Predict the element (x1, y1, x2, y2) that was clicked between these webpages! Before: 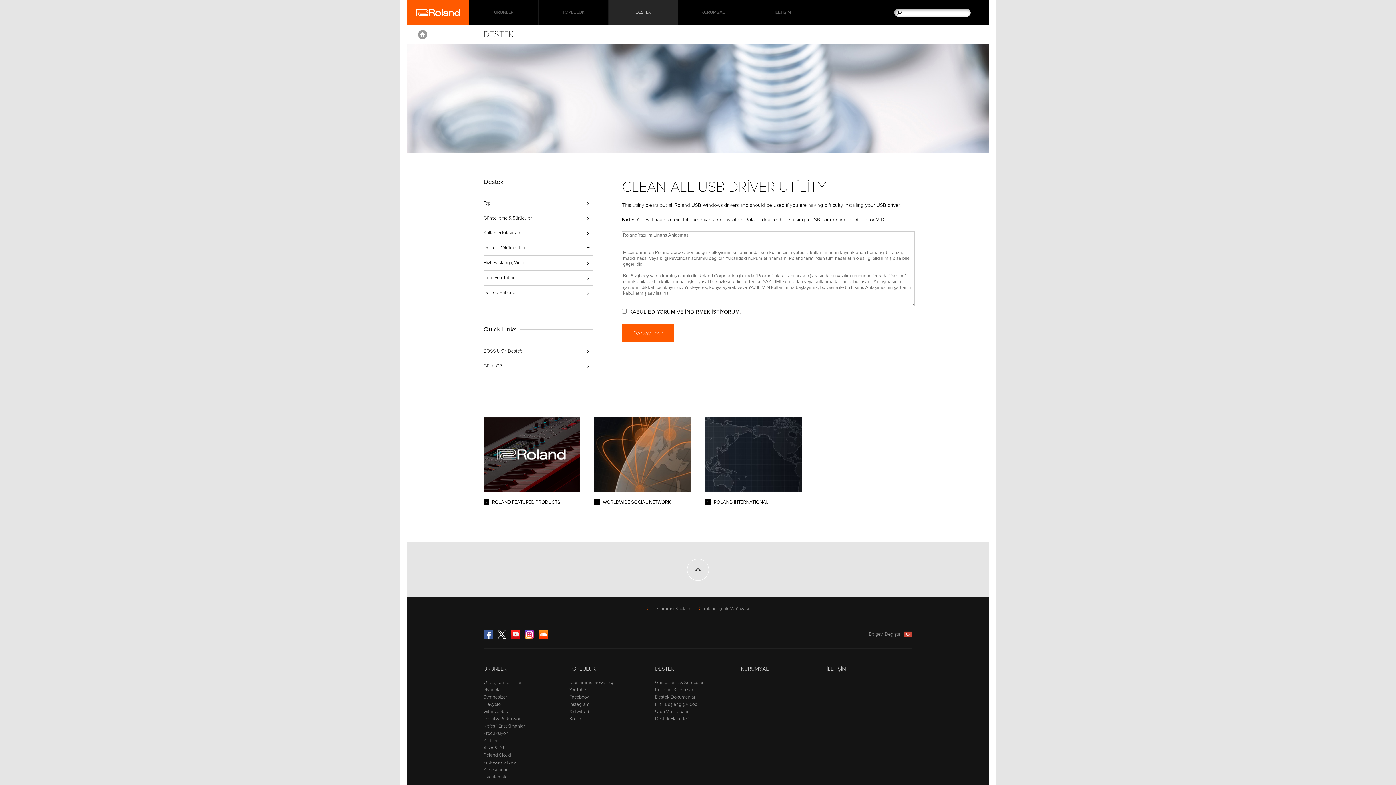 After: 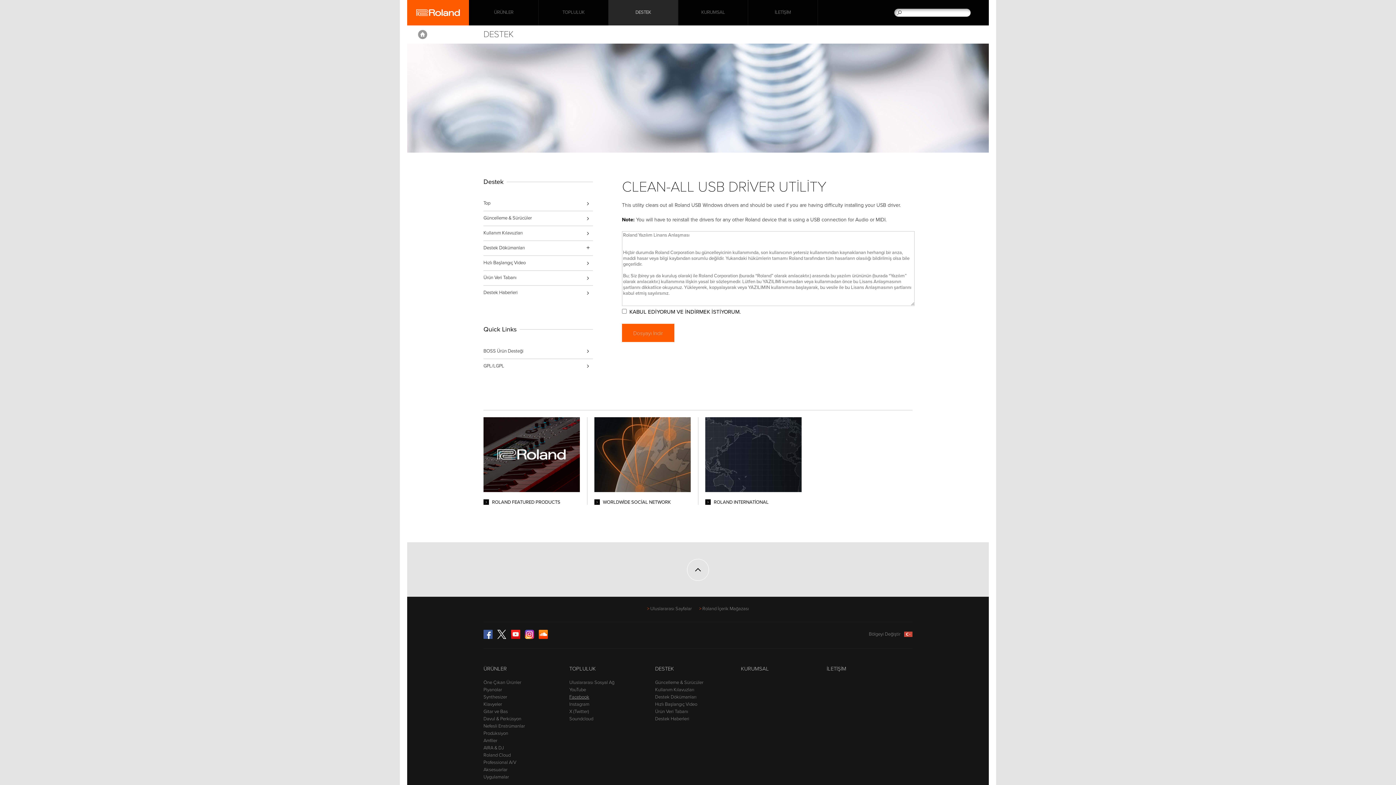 Action: label: Facebook bbox: (569, 694, 589, 700)